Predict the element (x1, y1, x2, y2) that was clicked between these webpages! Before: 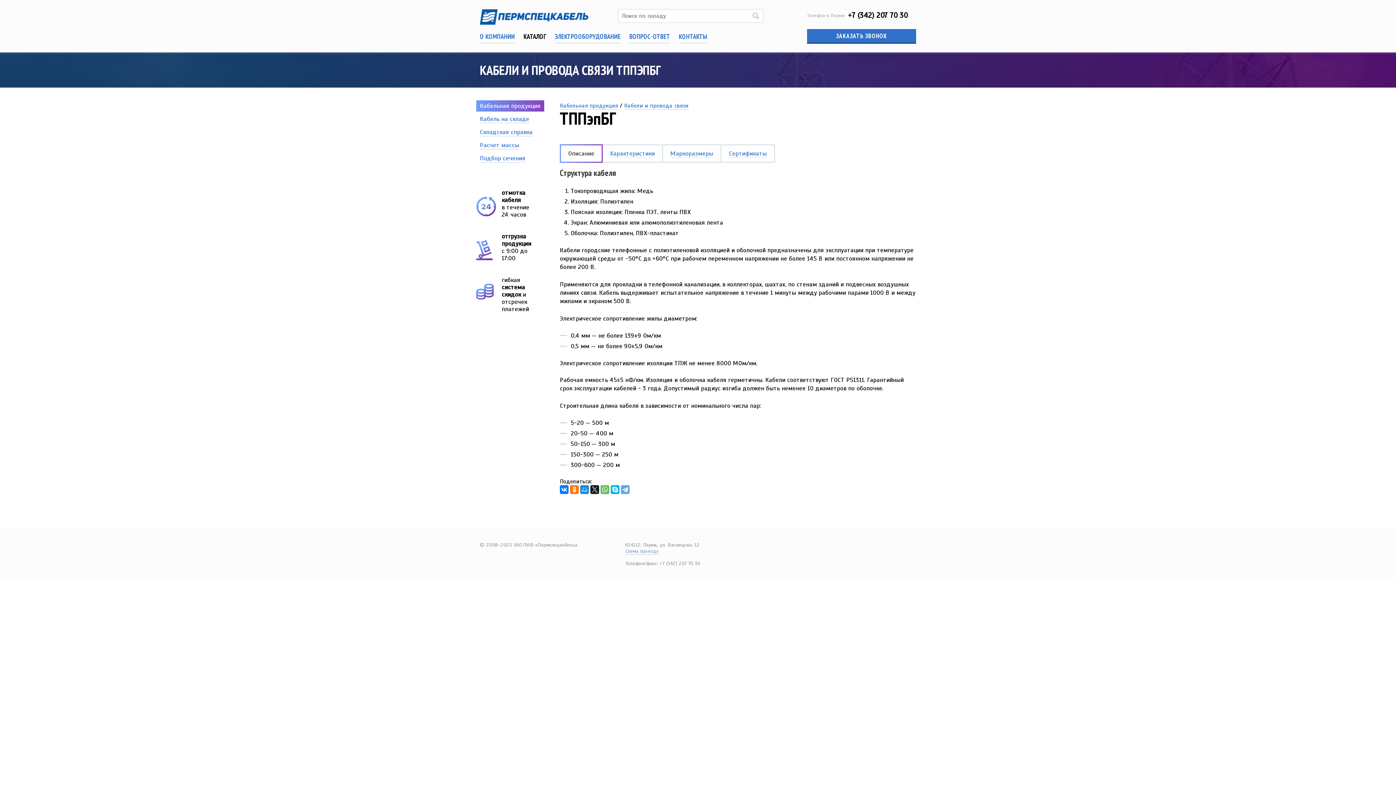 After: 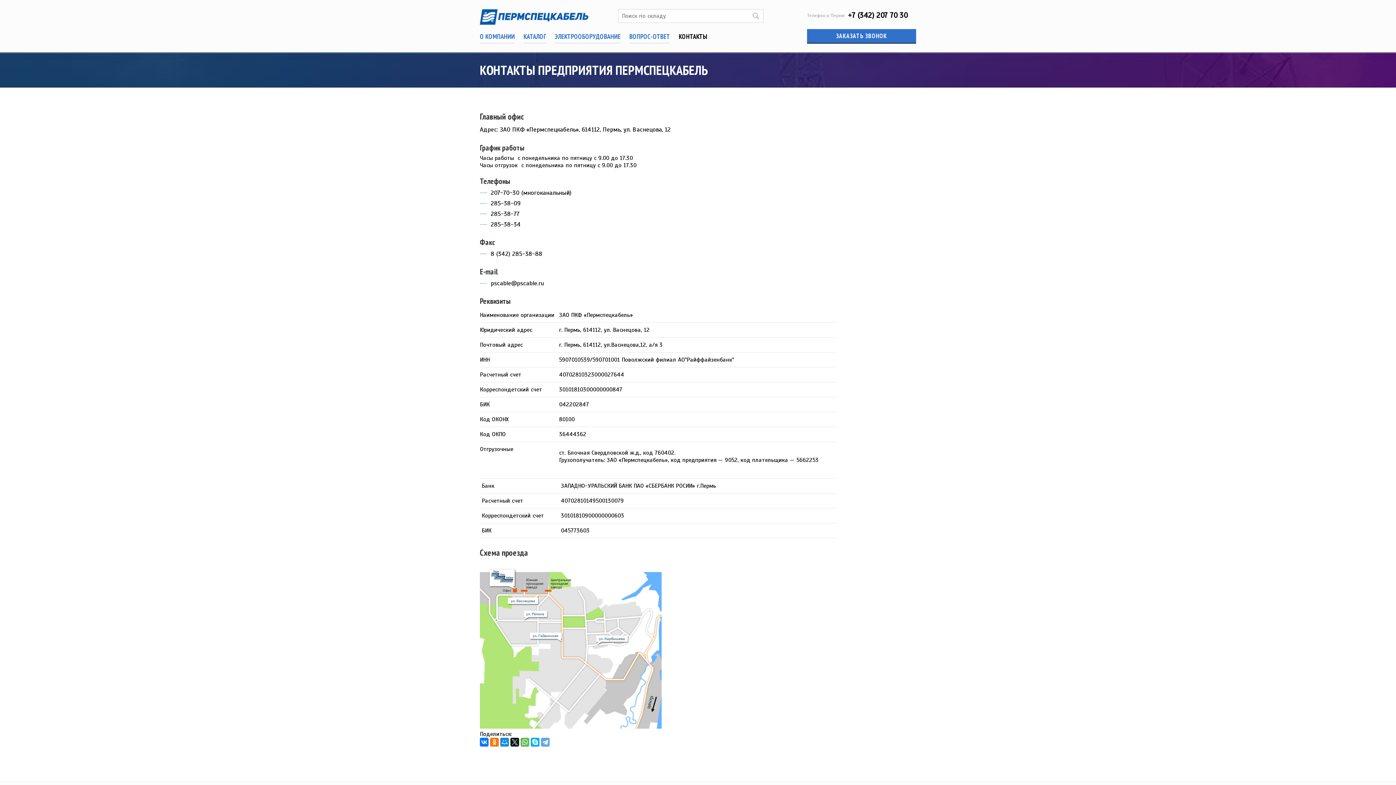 Action: label: КОНТАКТЫ bbox: (678, 32, 707, 43)